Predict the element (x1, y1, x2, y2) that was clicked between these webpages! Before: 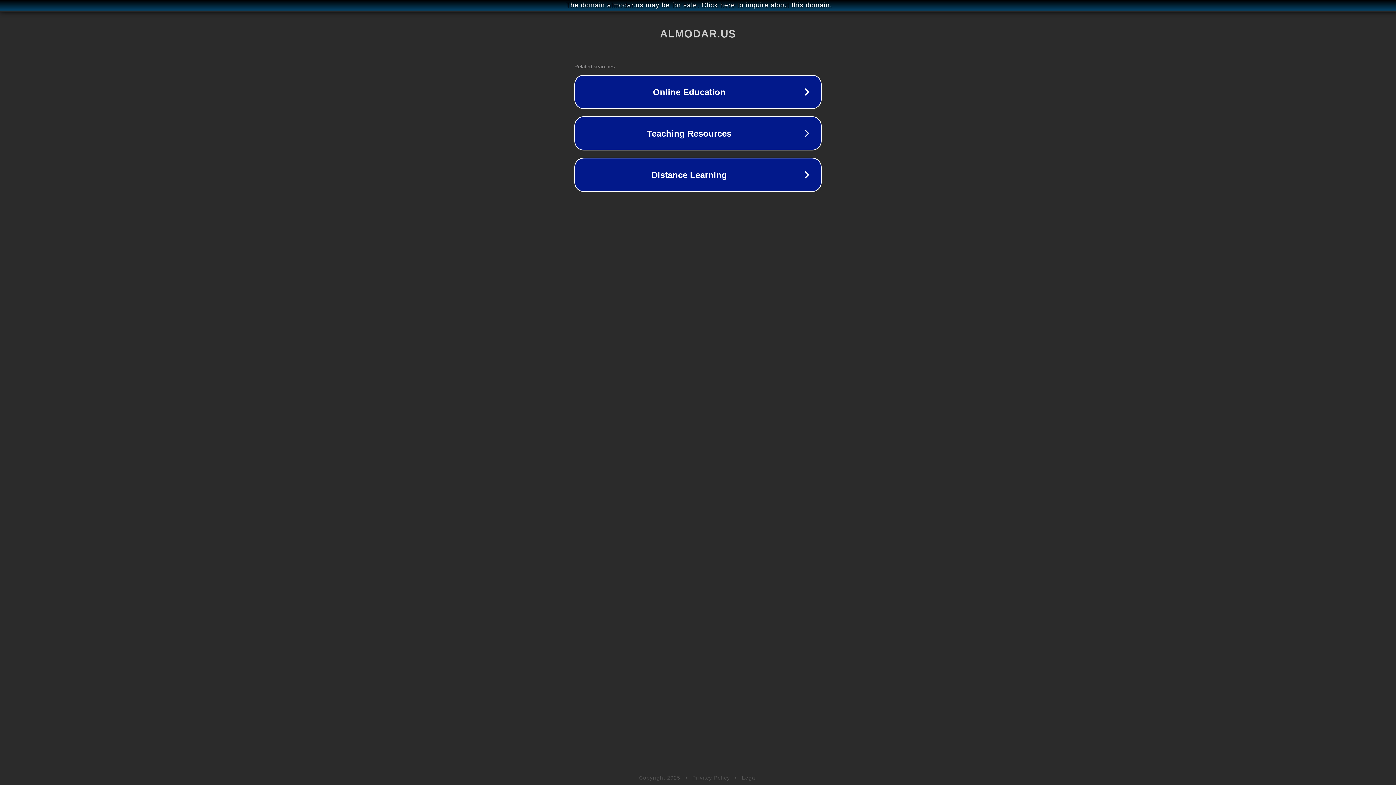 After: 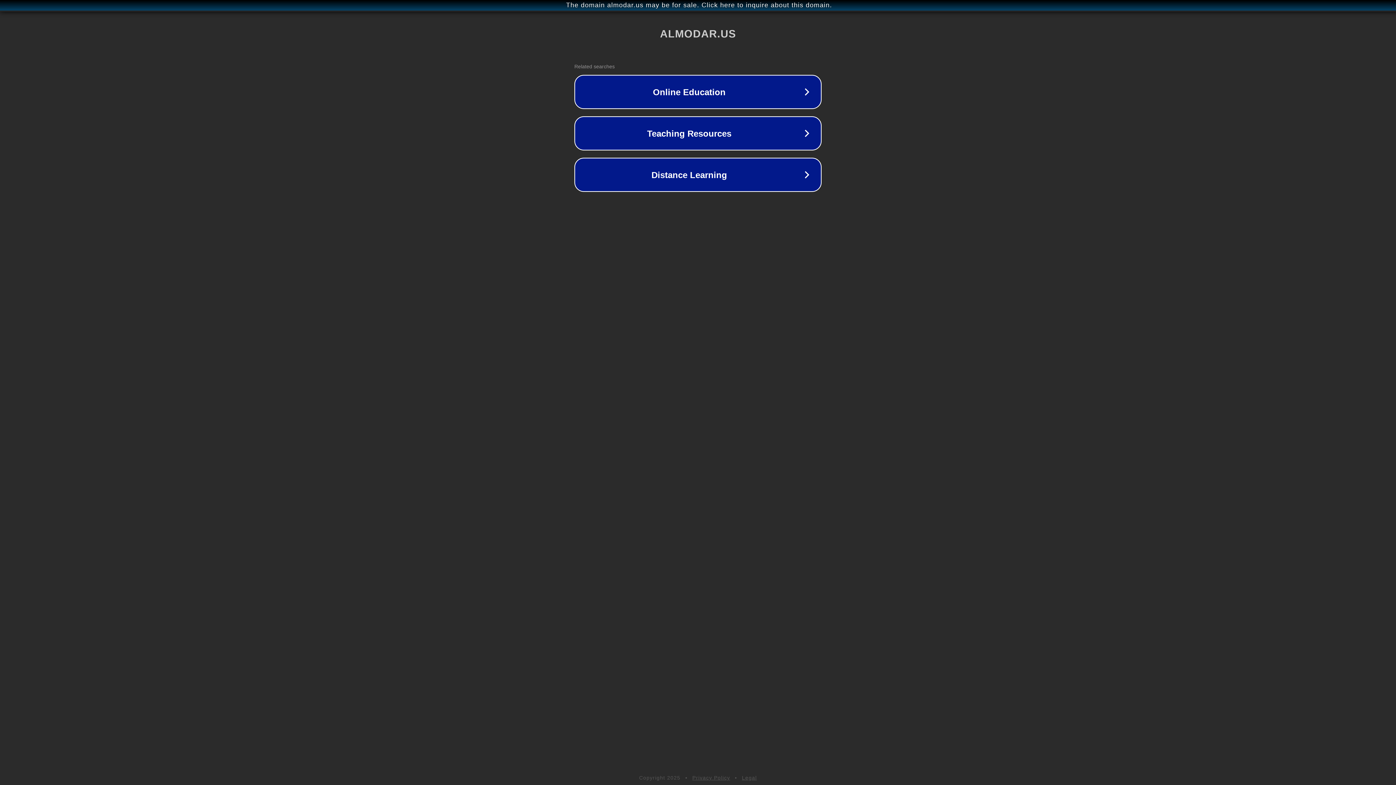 Action: label: Privacy Policy bbox: (692, 775, 730, 781)